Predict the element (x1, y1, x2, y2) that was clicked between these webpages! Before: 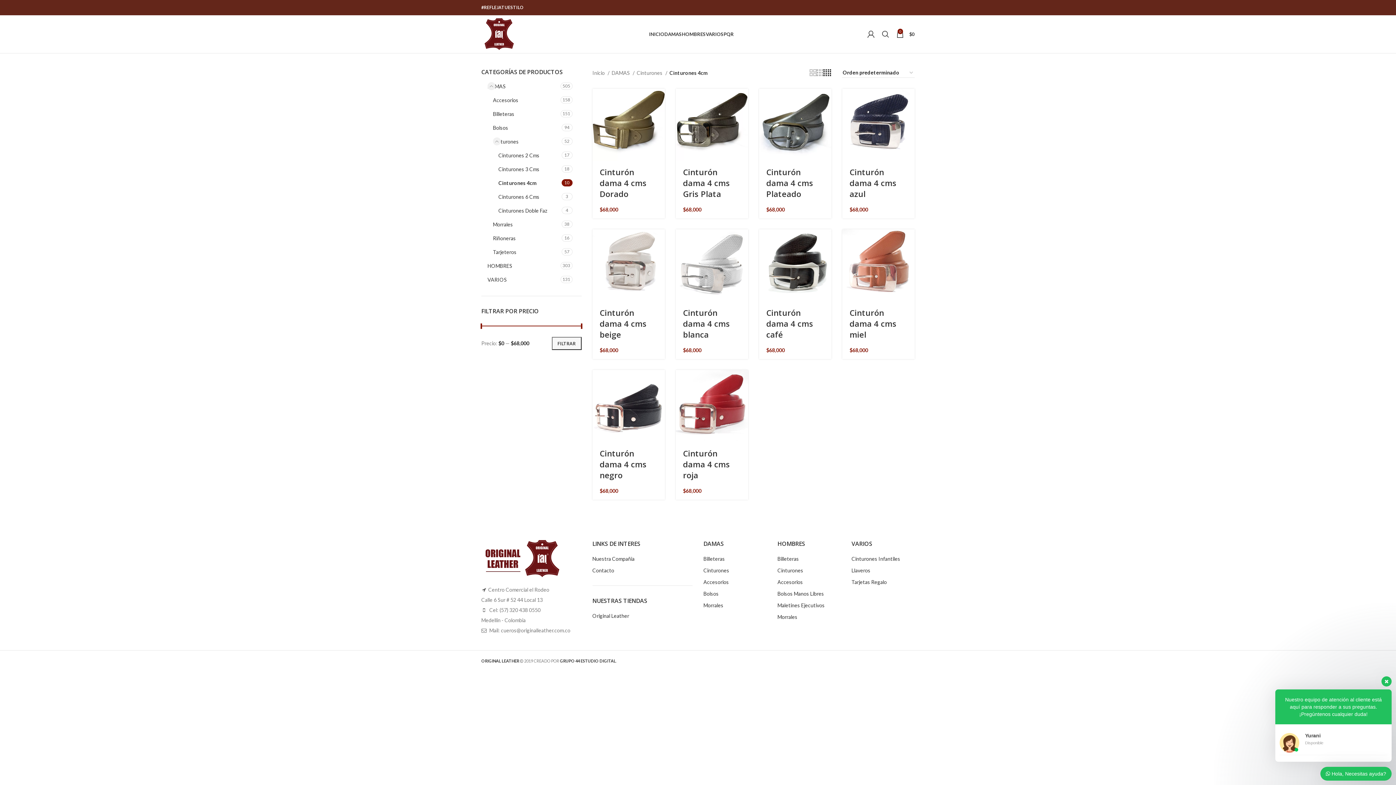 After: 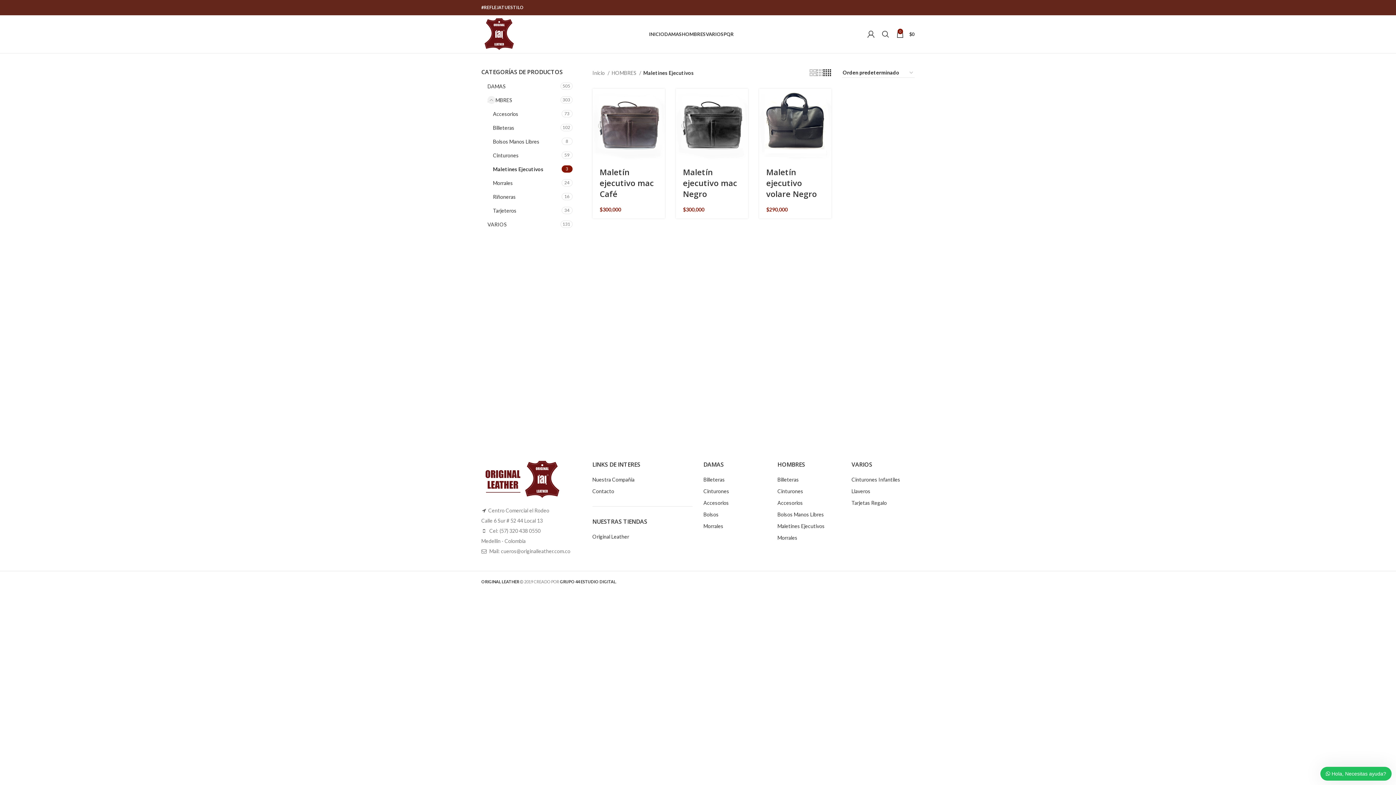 Action: label: Maletines Ejecutivos bbox: (777, 602, 824, 608)